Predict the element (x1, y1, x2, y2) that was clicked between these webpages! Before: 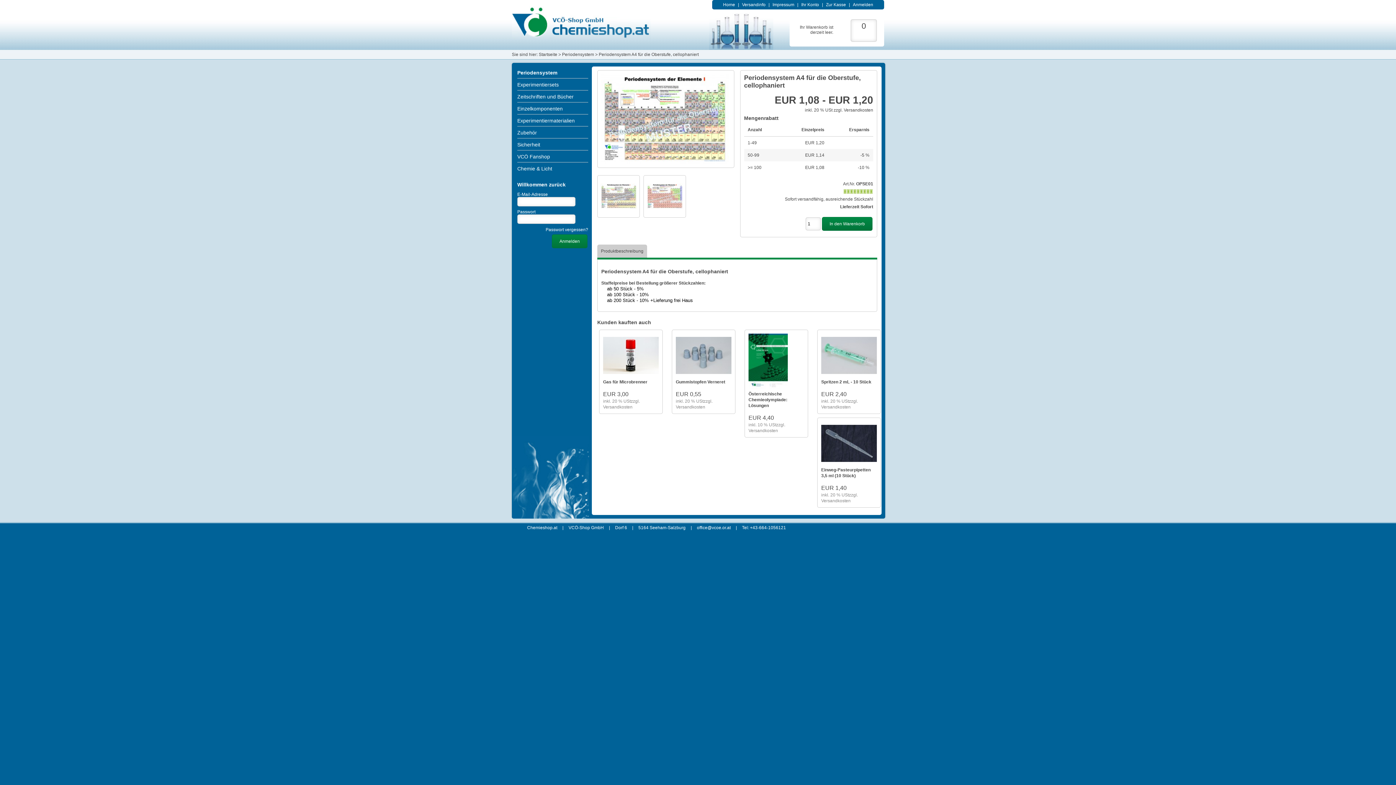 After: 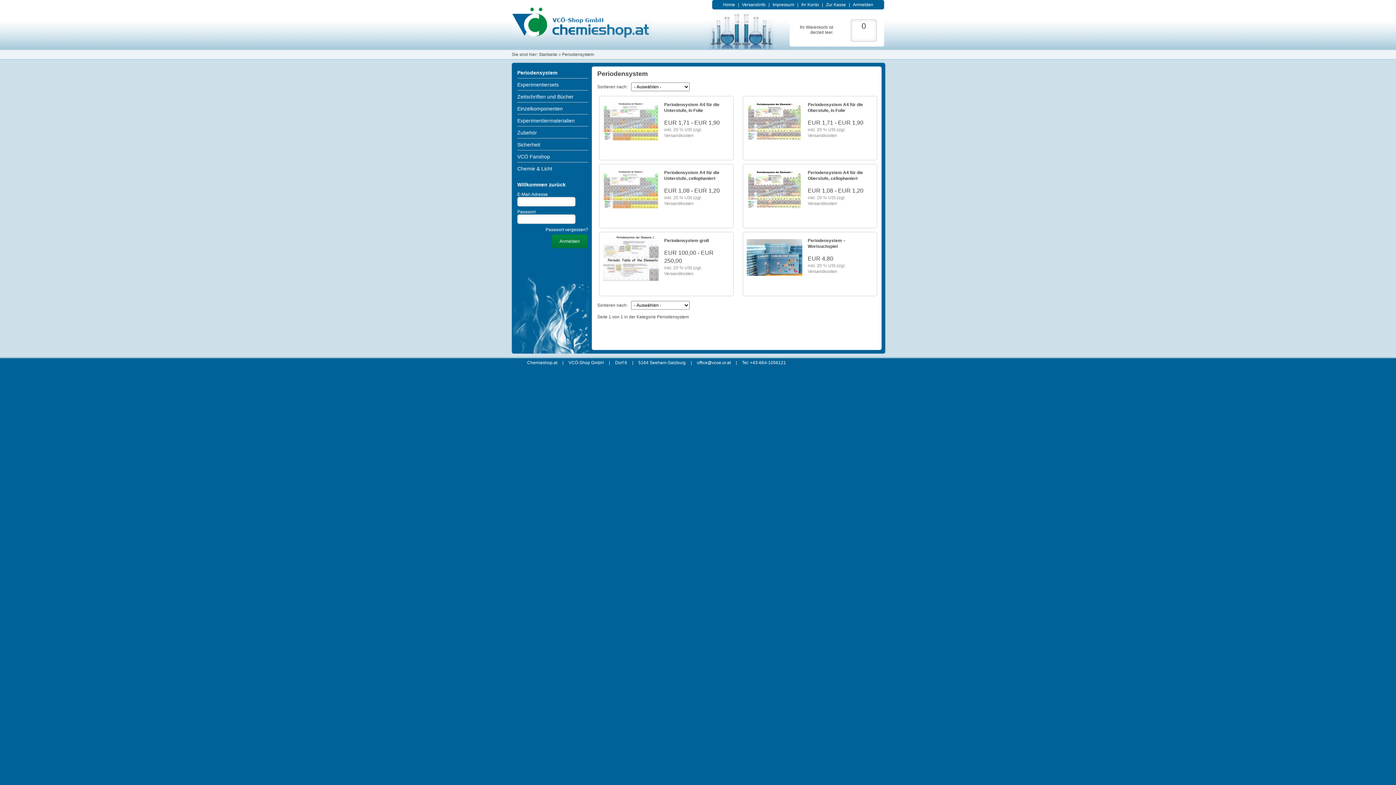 Action: bbox: (562, 52, 594, 57) label: Periodensystem